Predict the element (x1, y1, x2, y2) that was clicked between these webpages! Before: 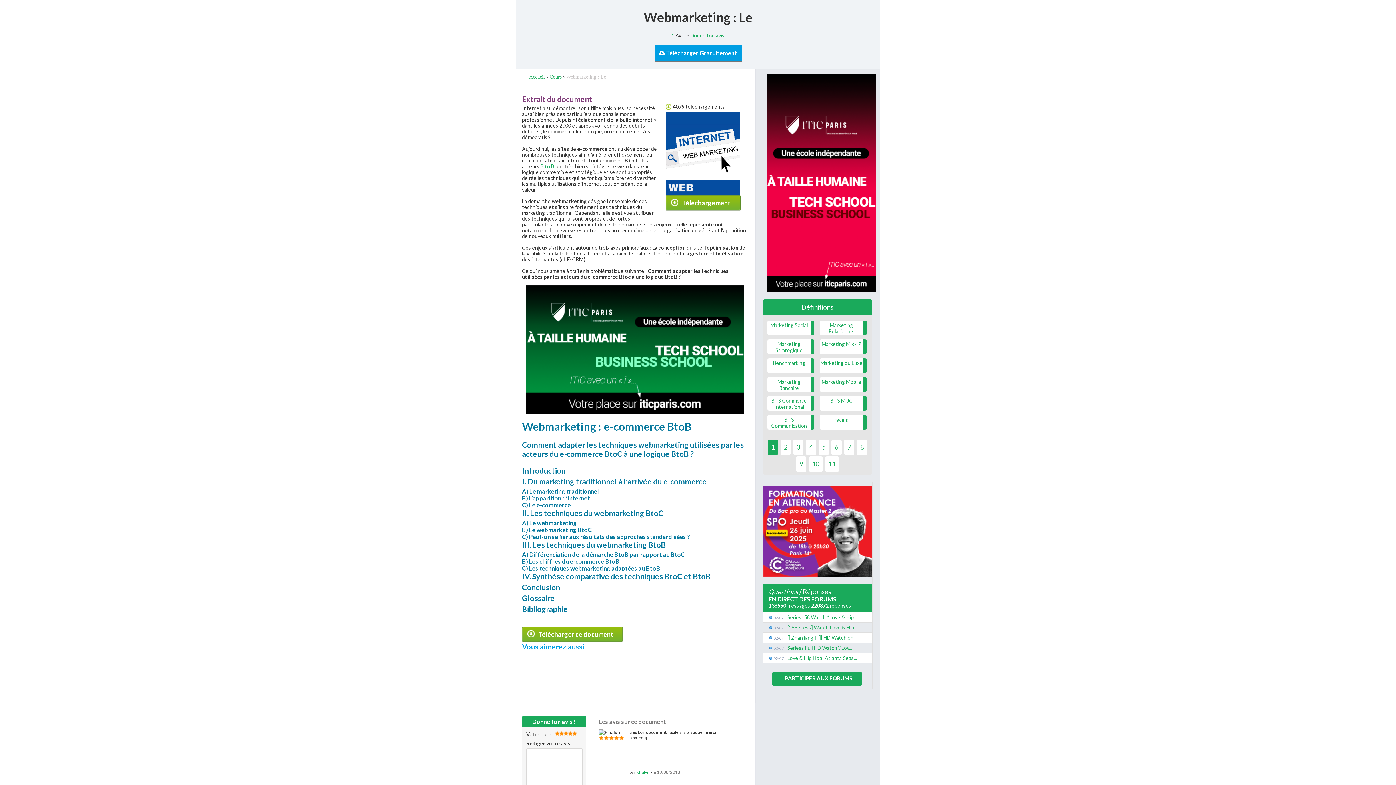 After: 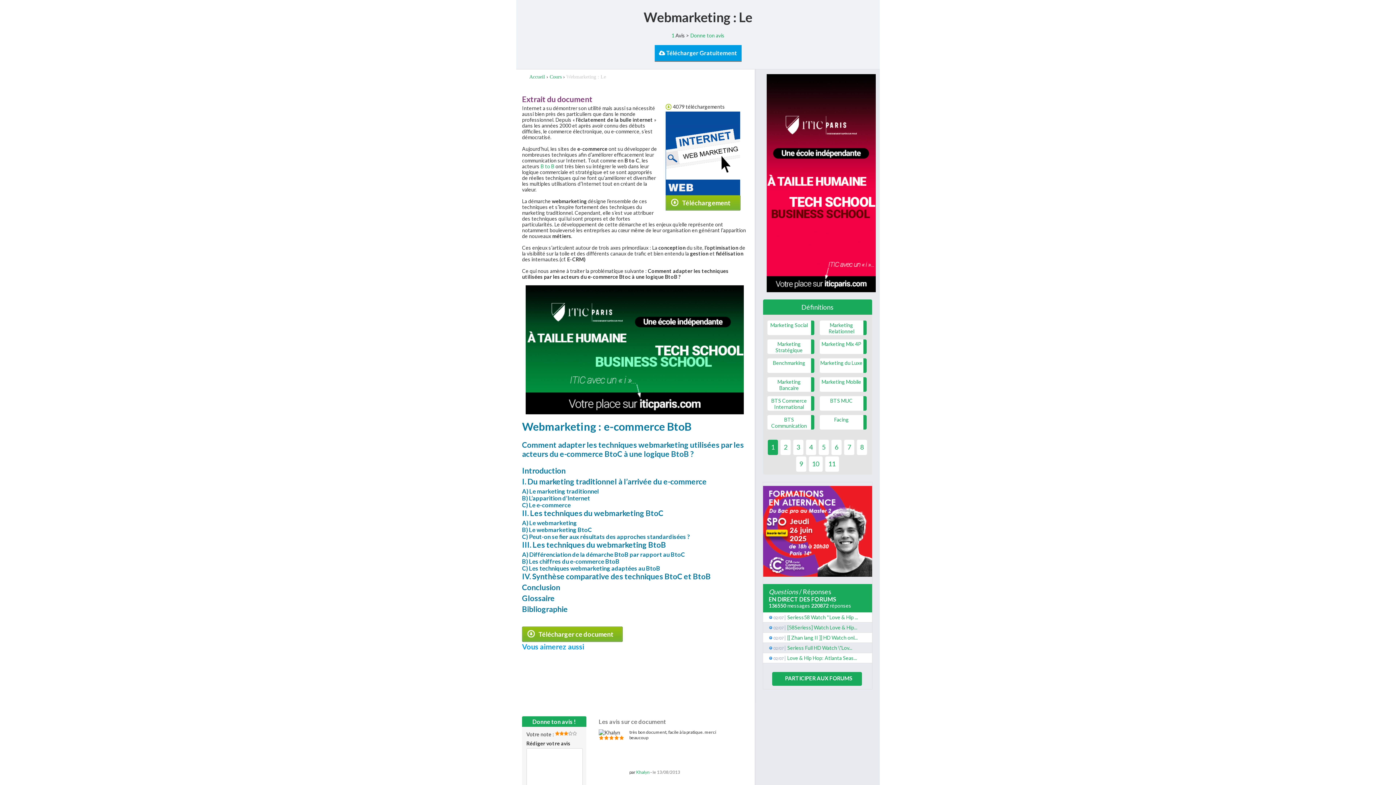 Action: bbox: (564, 731, 568, 736) label: 3